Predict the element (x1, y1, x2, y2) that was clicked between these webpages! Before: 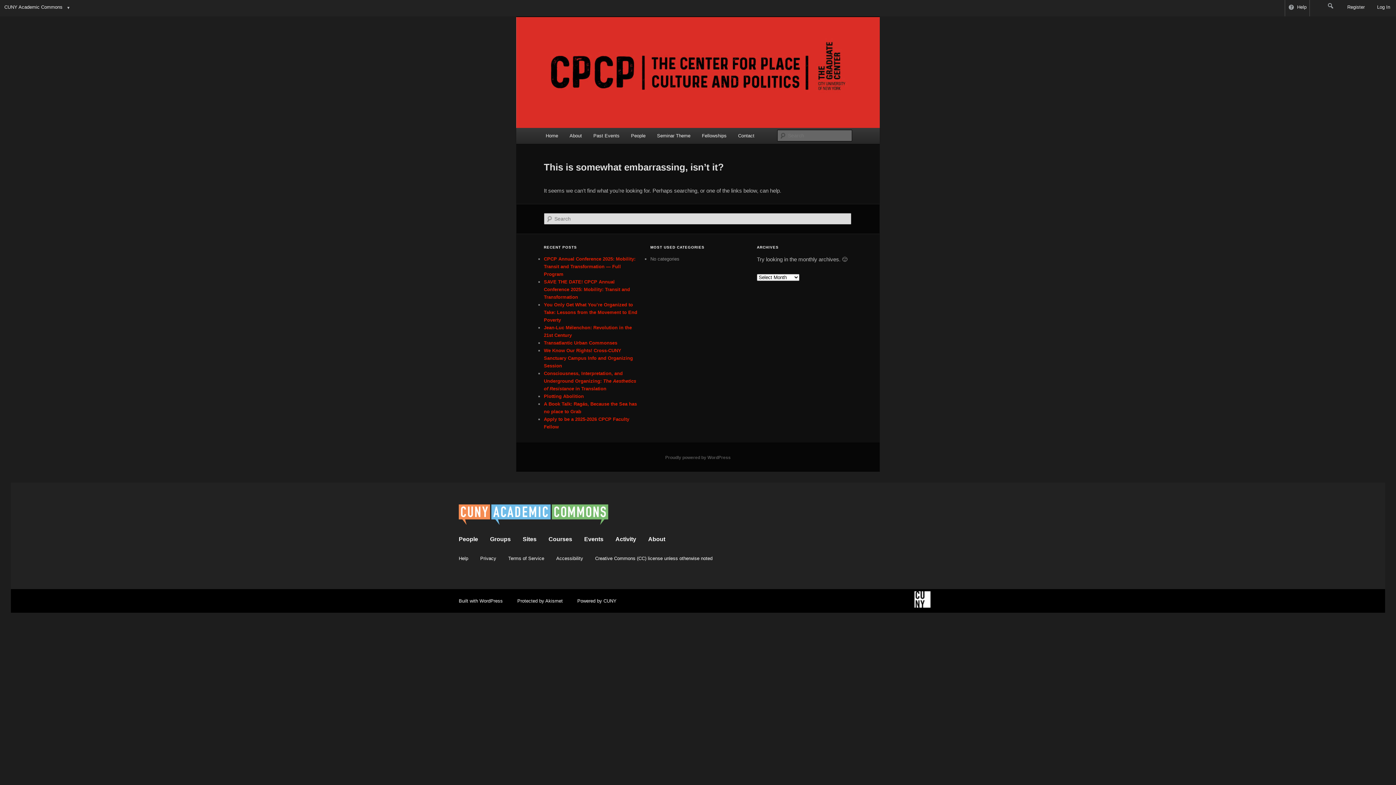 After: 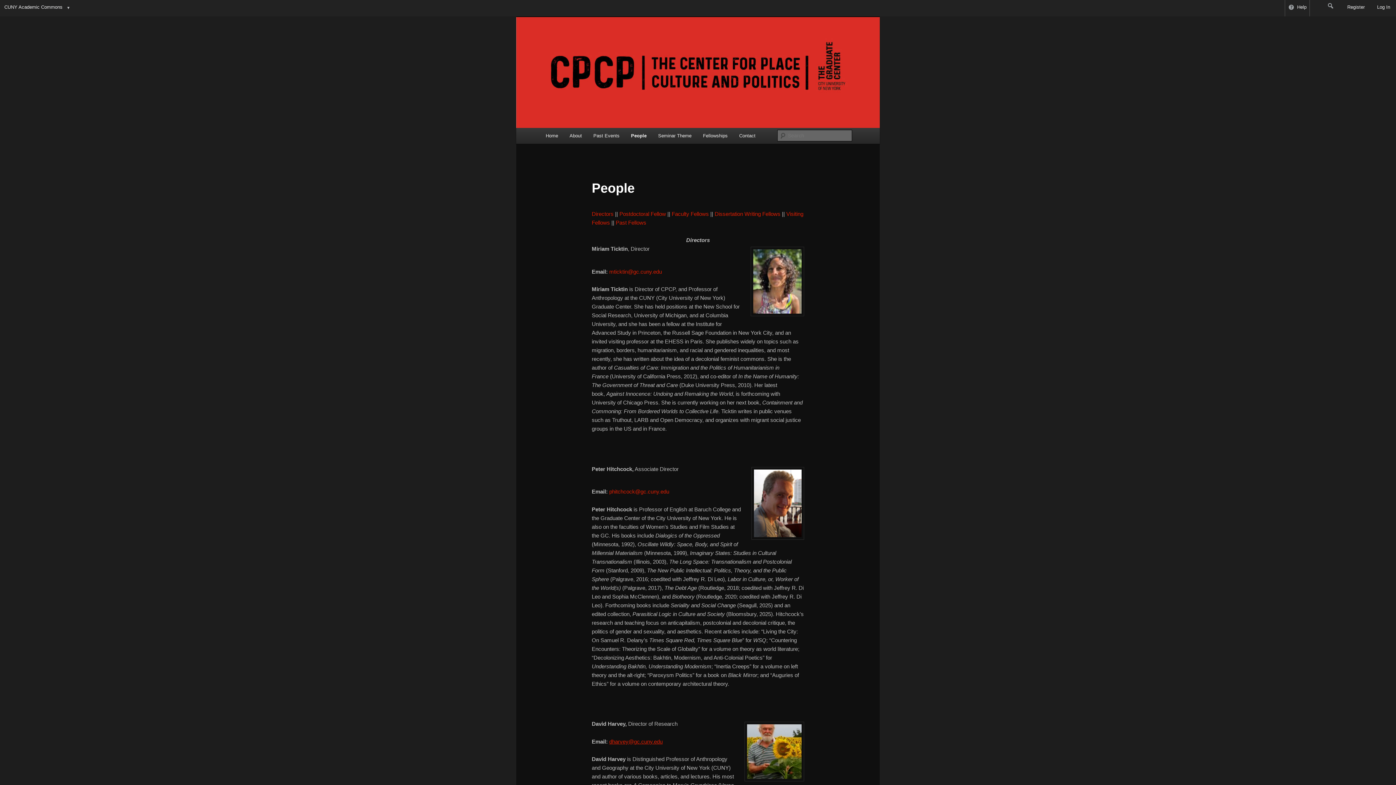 Action: label: People bbox: (625, 128, 651, 143)